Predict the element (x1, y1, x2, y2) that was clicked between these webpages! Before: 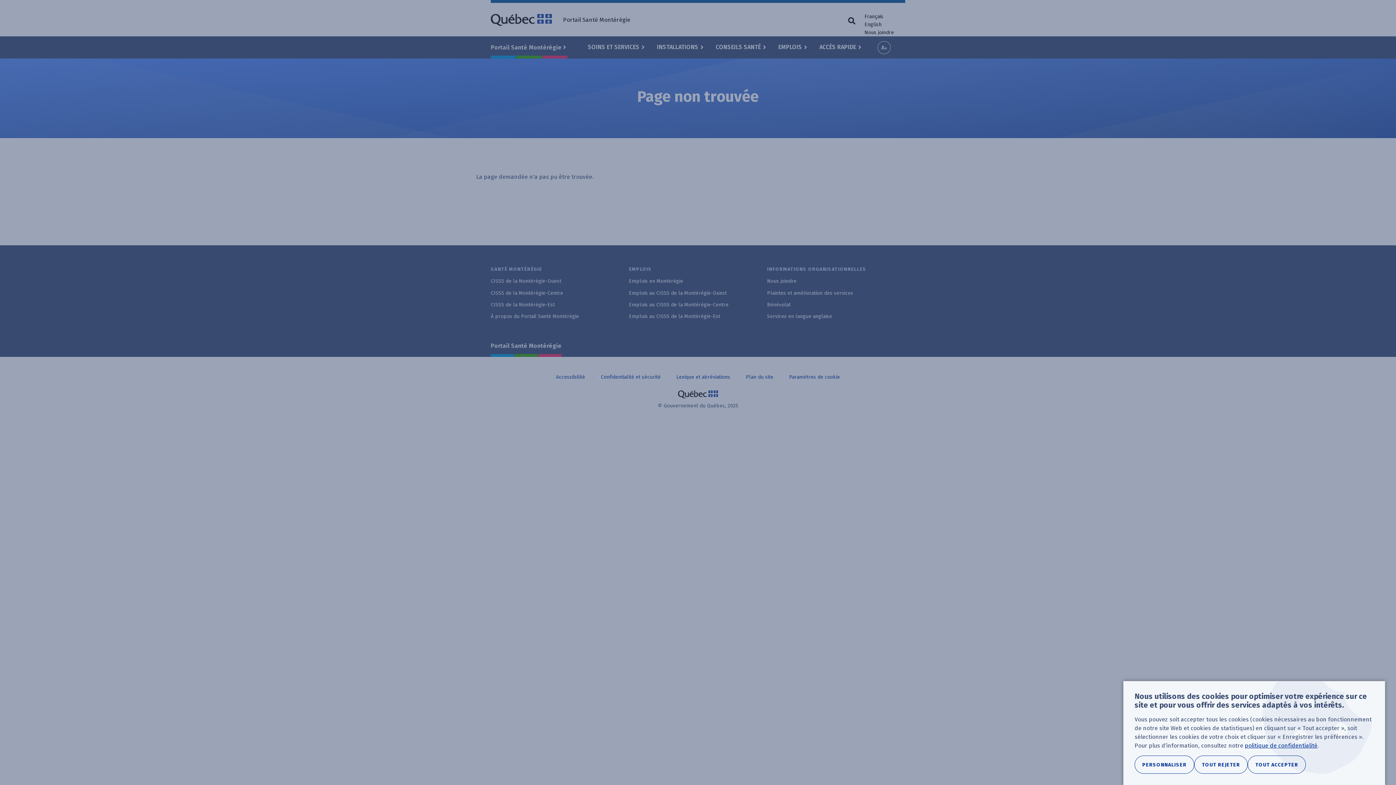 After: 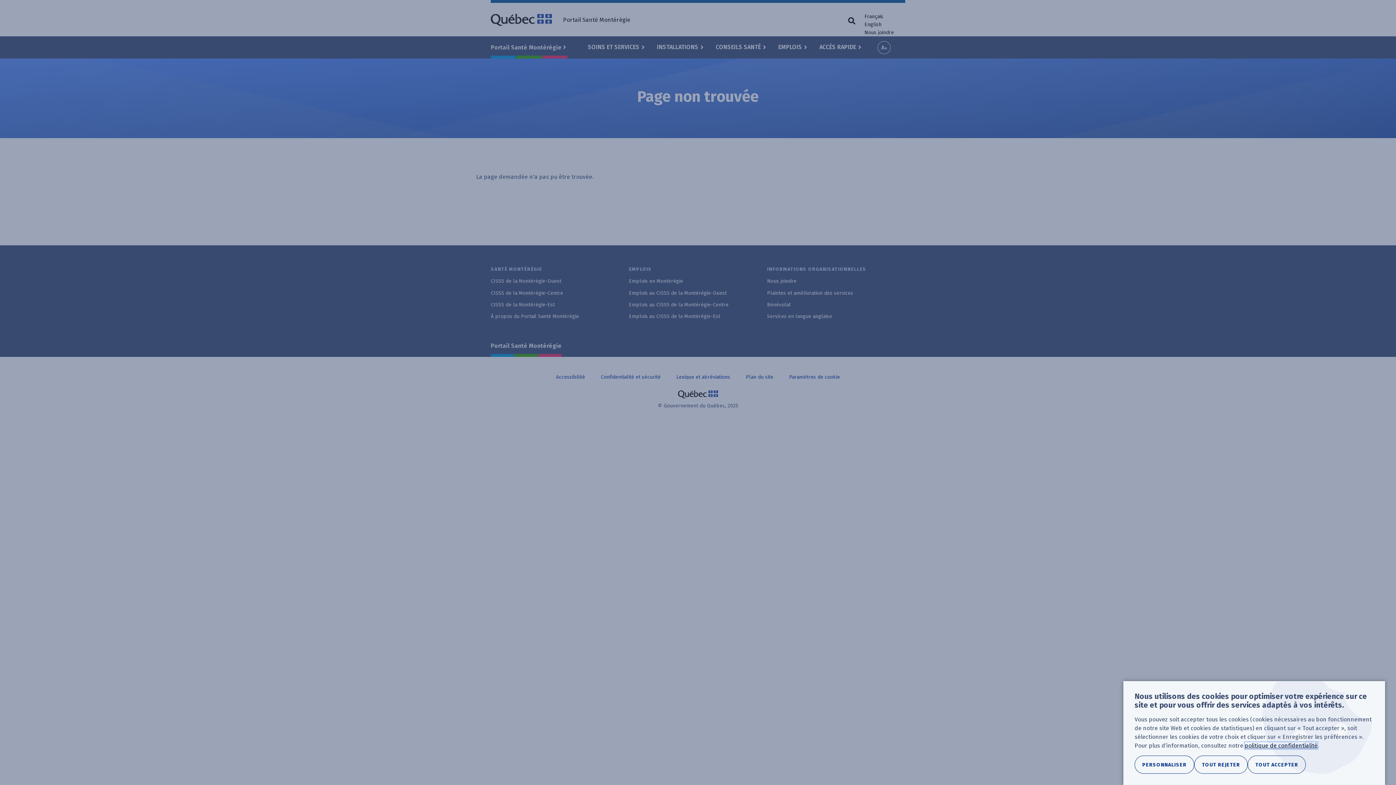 Action: bbox: (1245, 742, 1317, 749) label: politique de confidentialité